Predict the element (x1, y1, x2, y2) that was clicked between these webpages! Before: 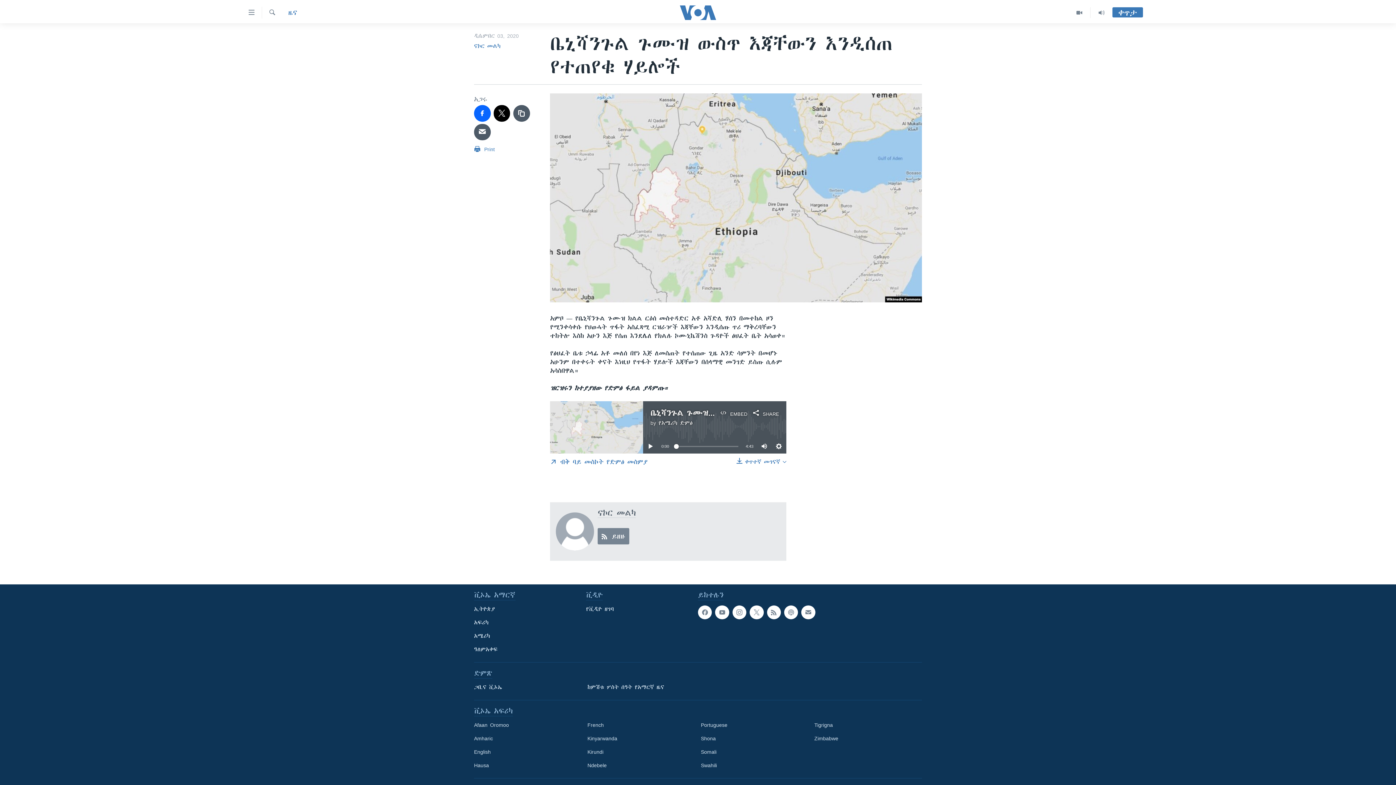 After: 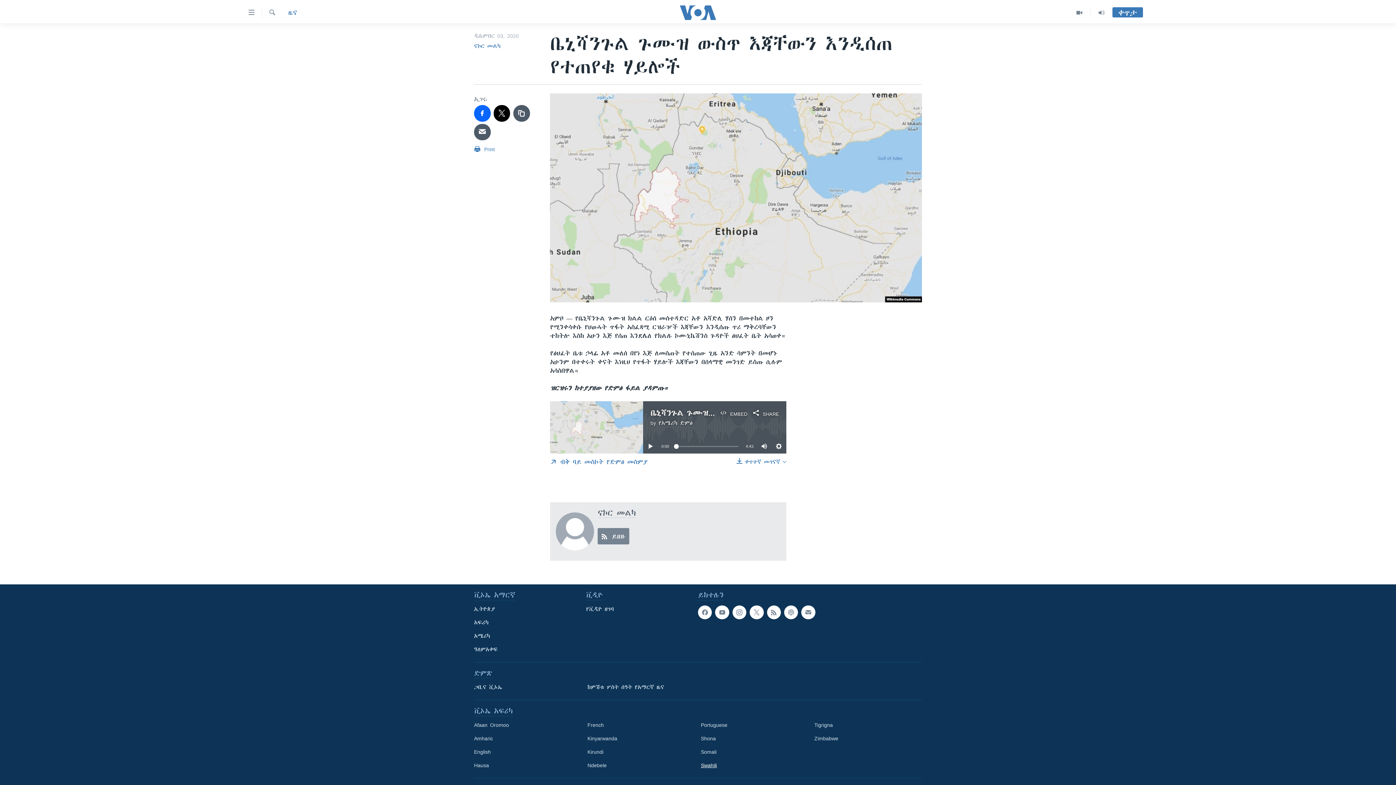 Action: bbox: (701, 762, 804, 769) label: Swahili